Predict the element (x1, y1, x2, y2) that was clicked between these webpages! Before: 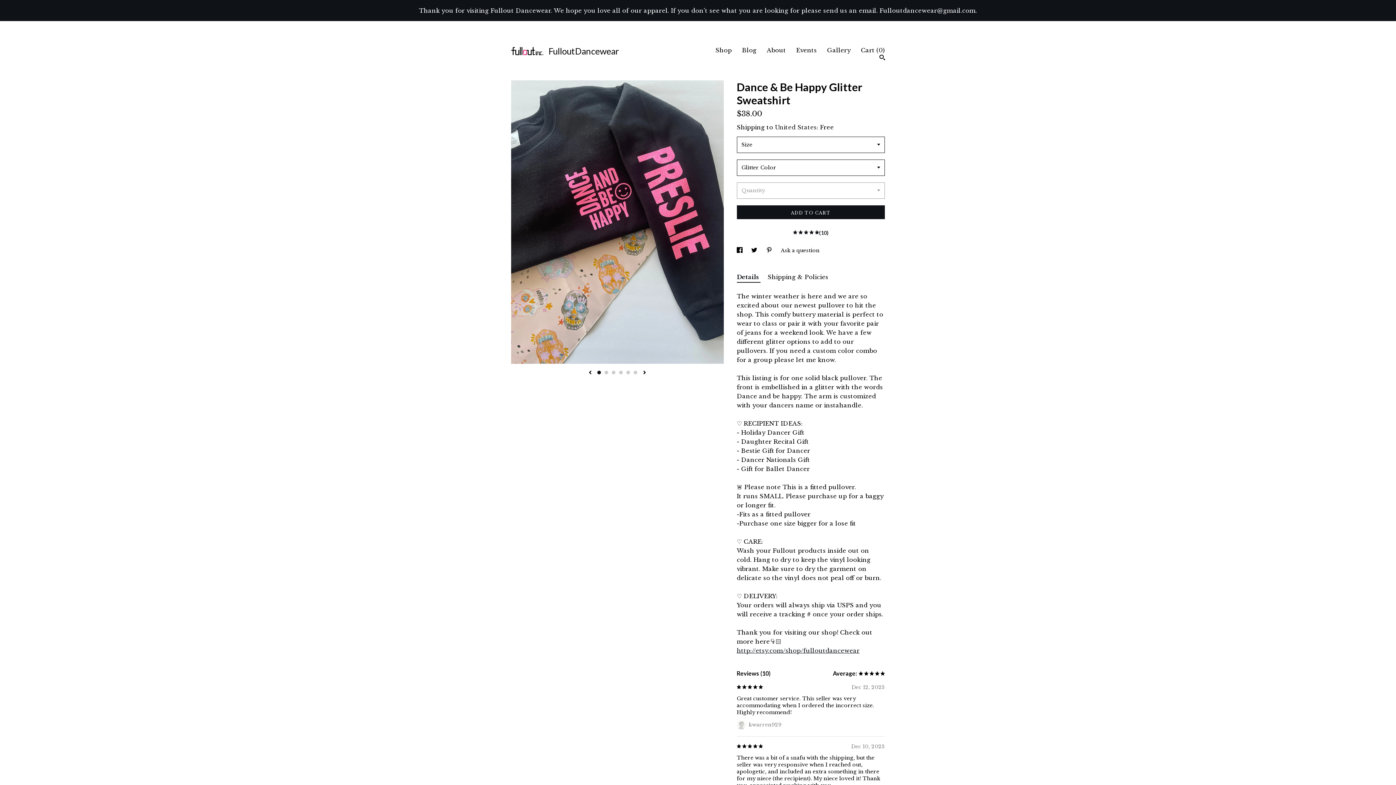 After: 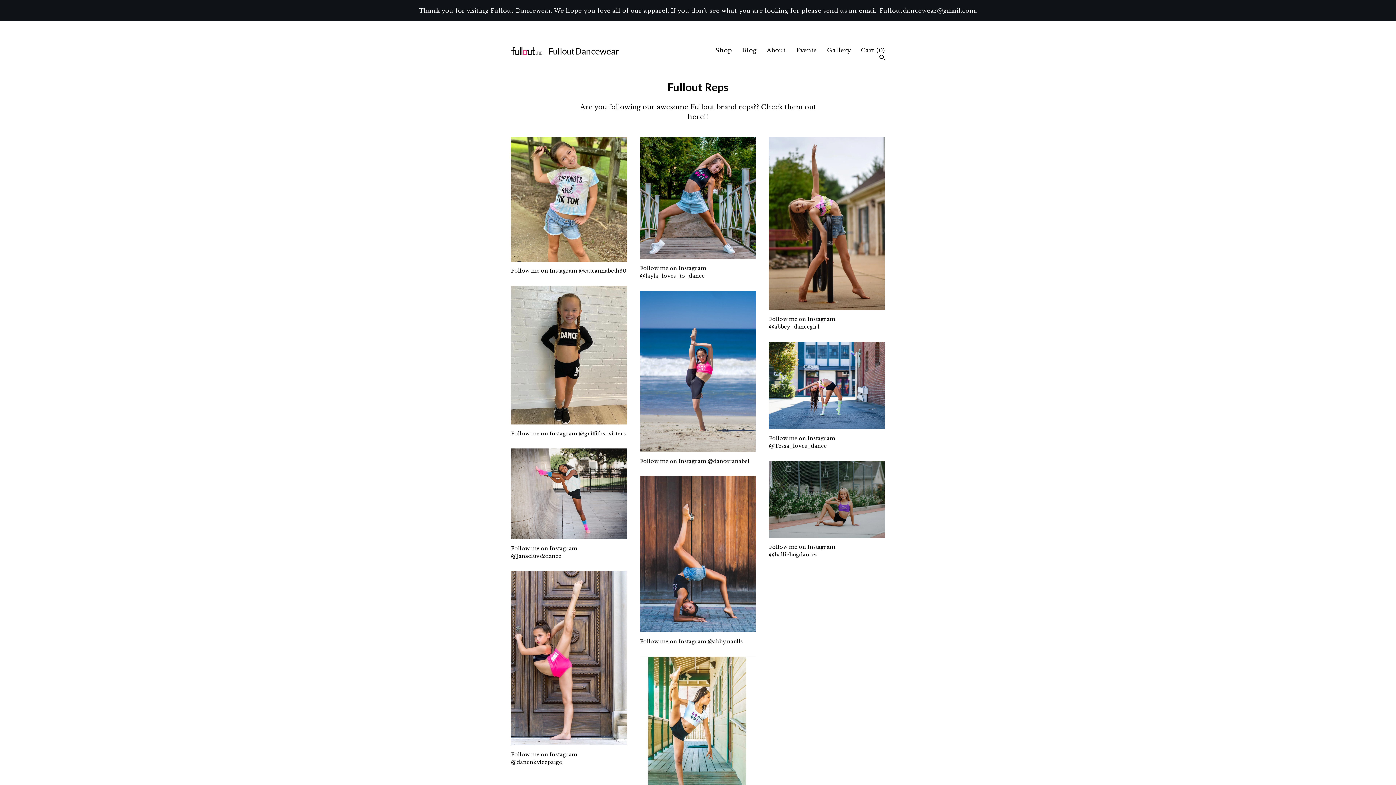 Action: label: Gallery bbox: (827, 46, 850, 53)